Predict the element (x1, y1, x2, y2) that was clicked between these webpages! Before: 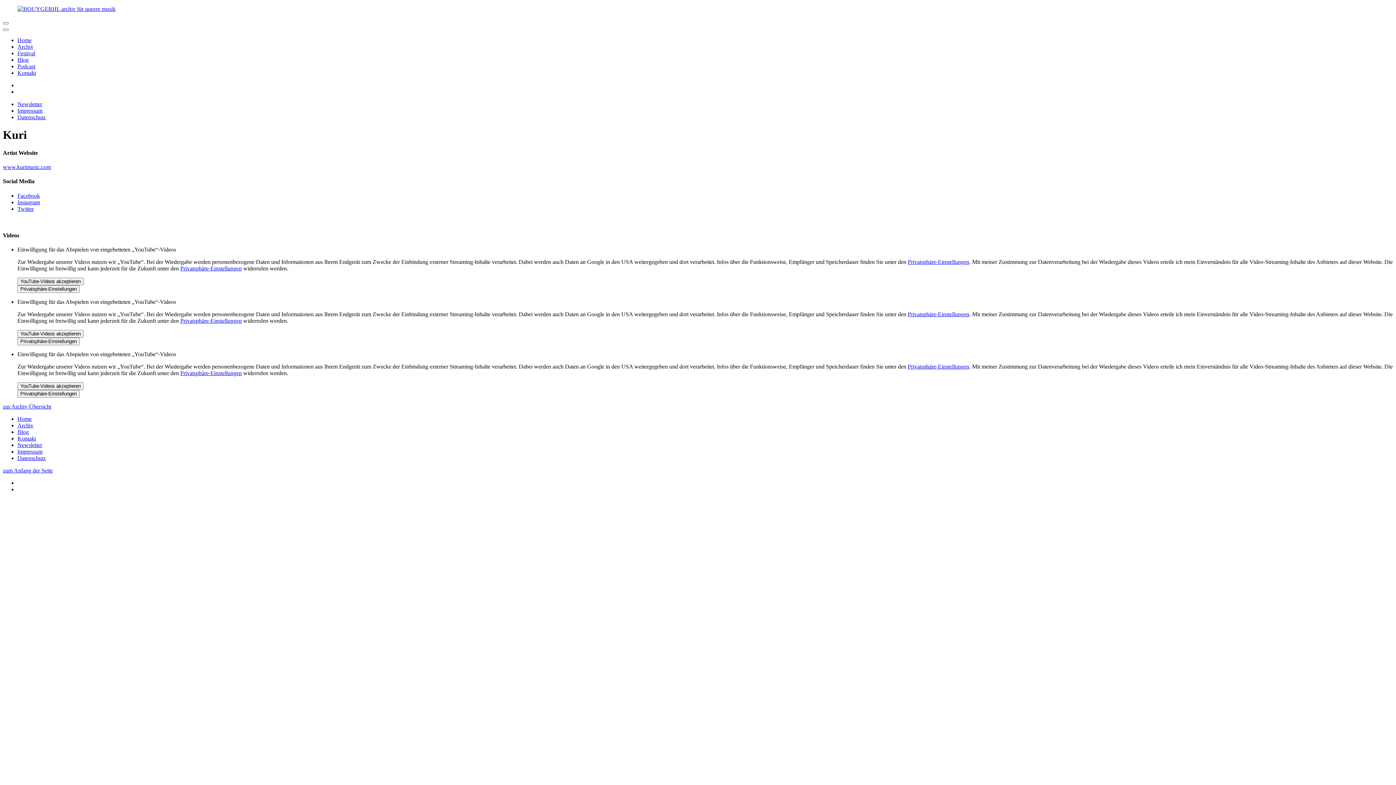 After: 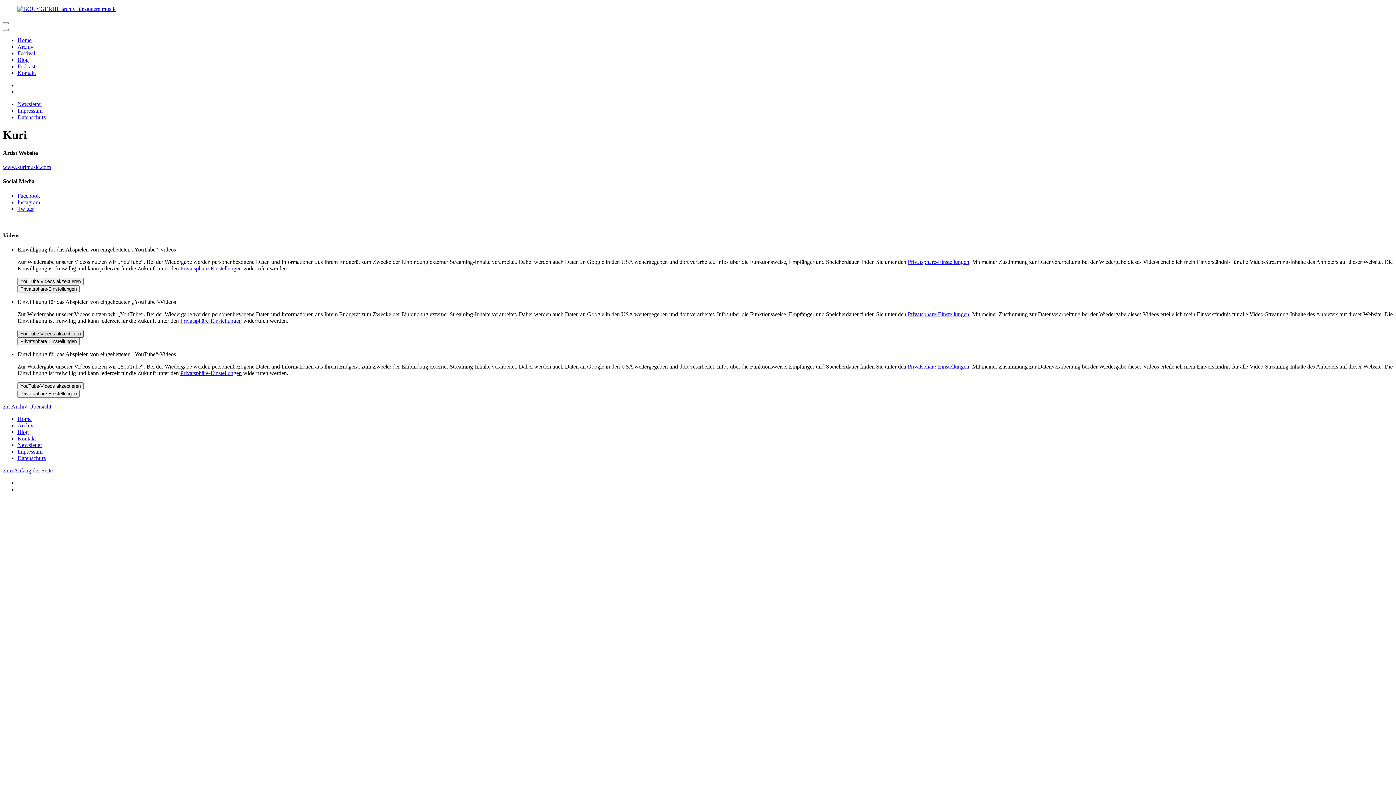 Action: label: YouTube-Videos akzeptieren bbox: (17, 330, 83, 337)